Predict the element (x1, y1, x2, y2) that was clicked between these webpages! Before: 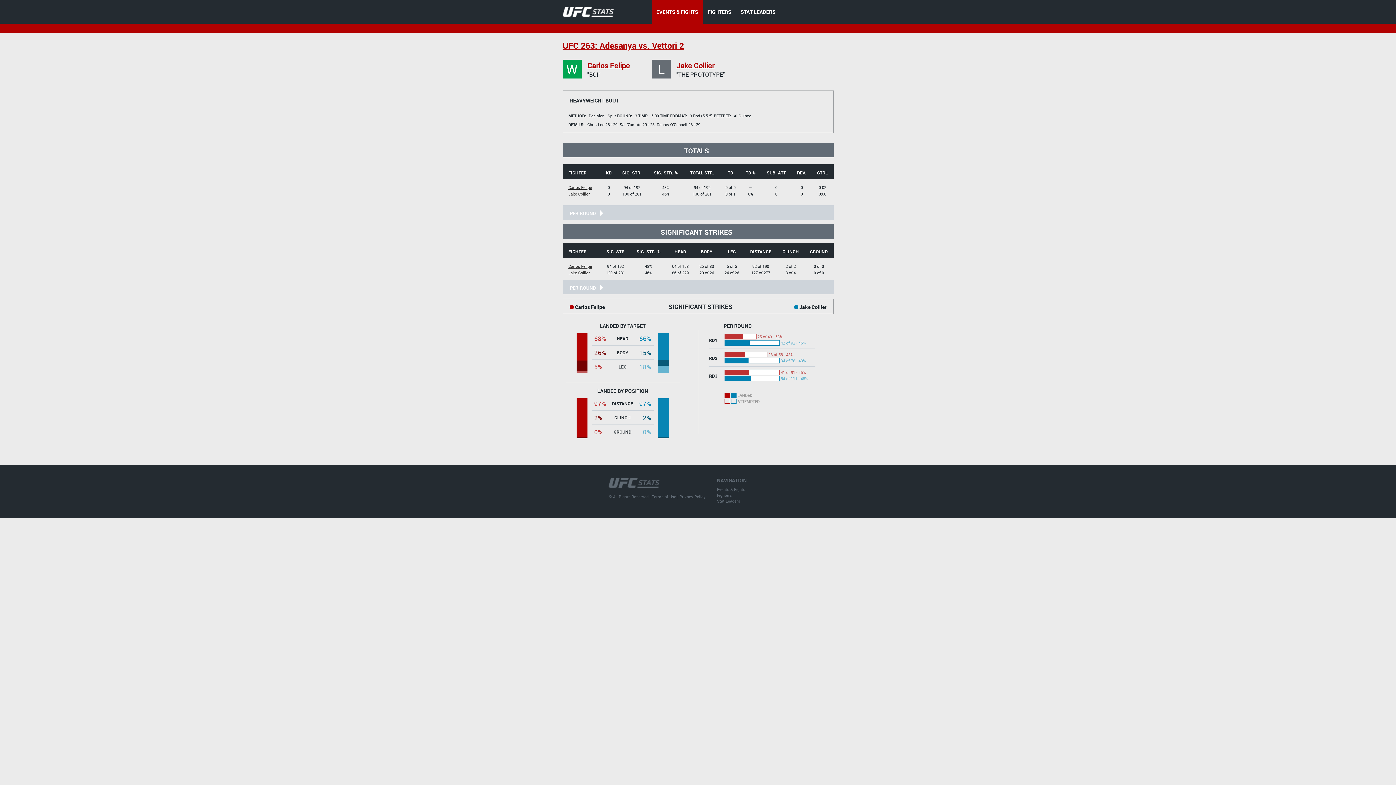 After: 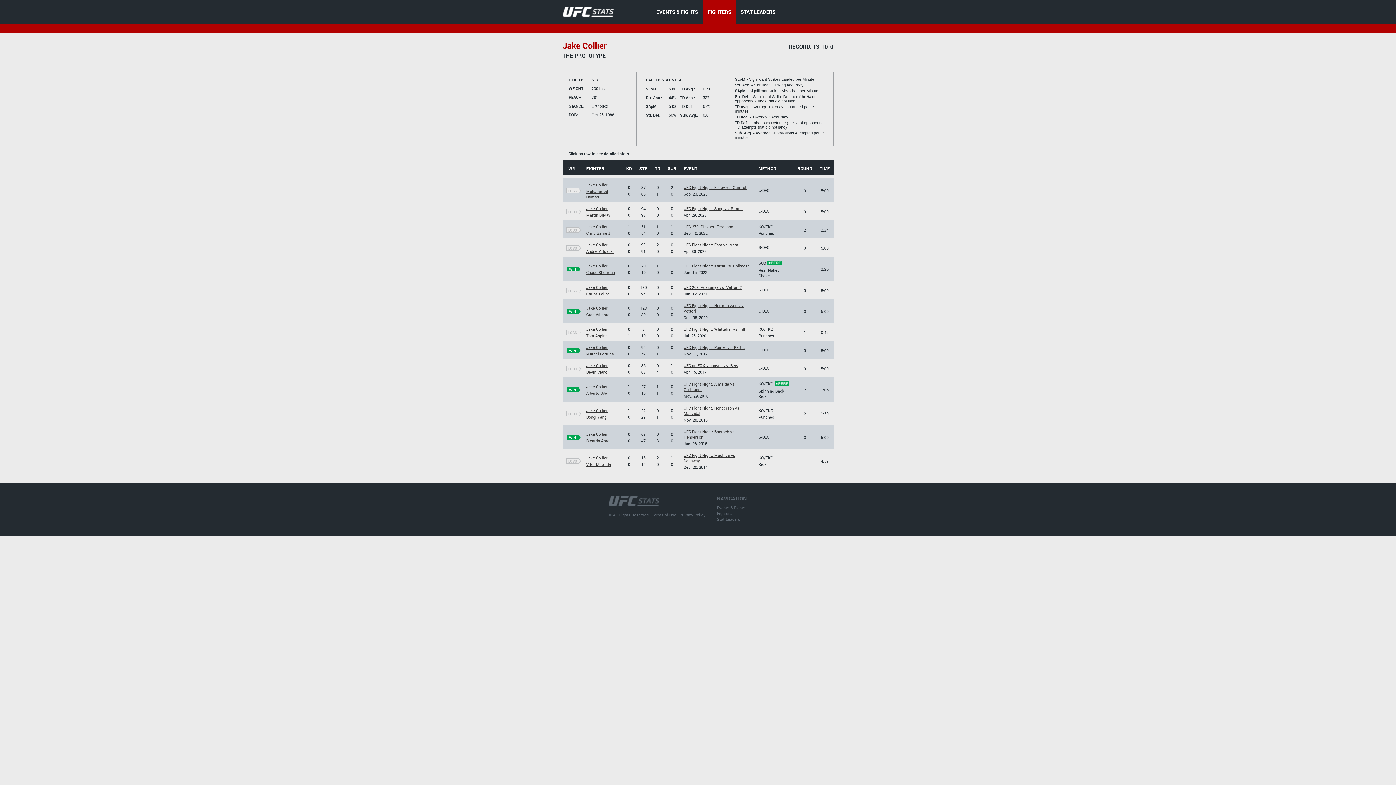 Action: bbox: (568, 270, 590, 275) label: Jake Collier